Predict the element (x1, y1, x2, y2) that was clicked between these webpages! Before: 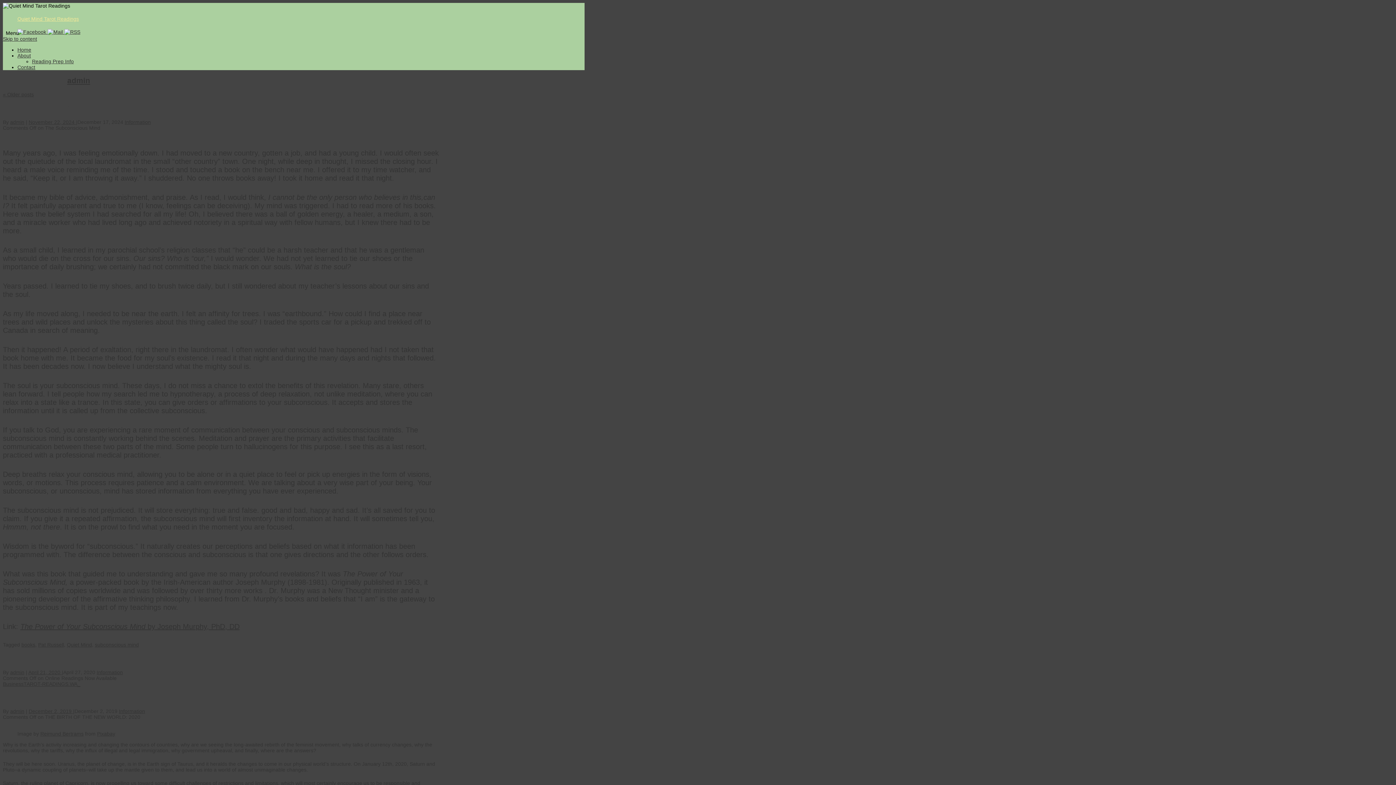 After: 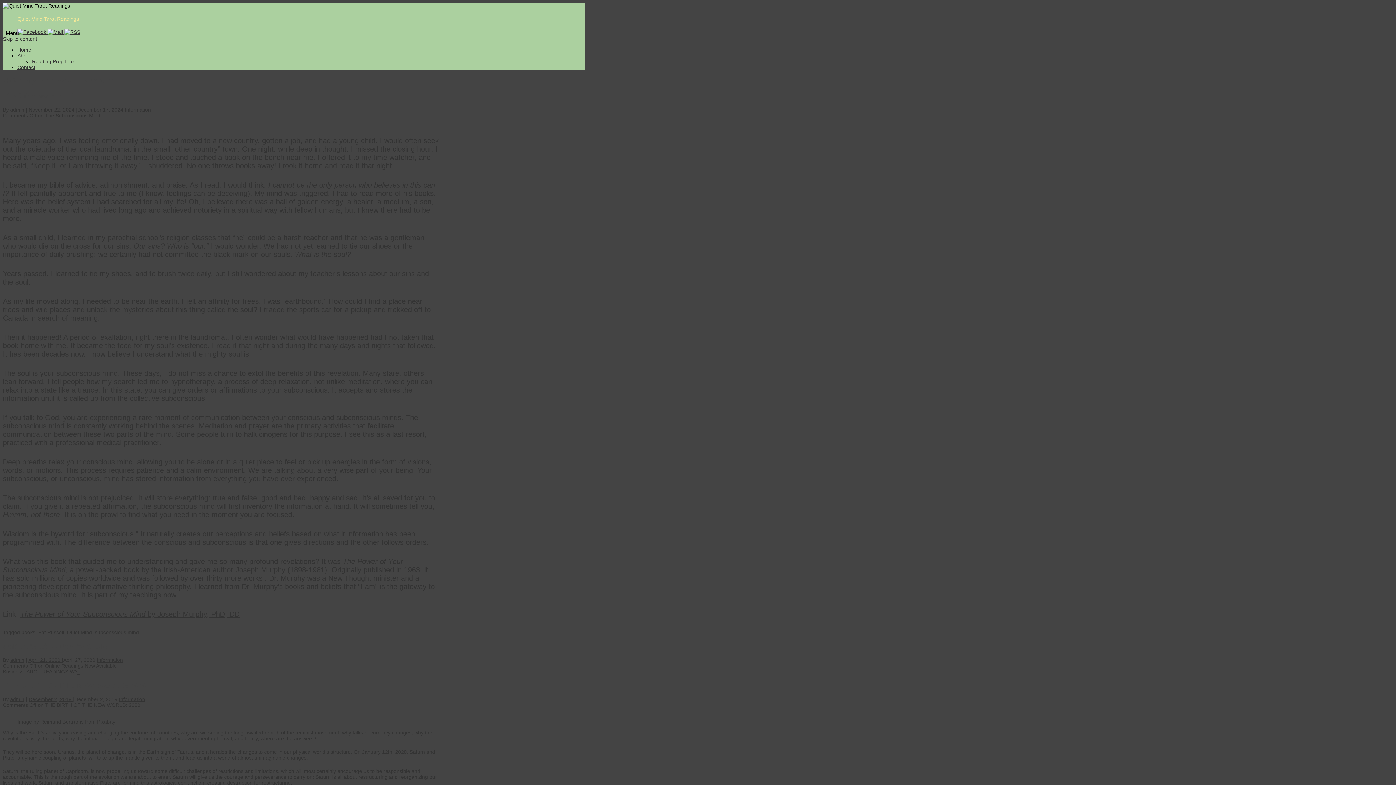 Action: label: Information bbox: (118, 708, 145, 714)